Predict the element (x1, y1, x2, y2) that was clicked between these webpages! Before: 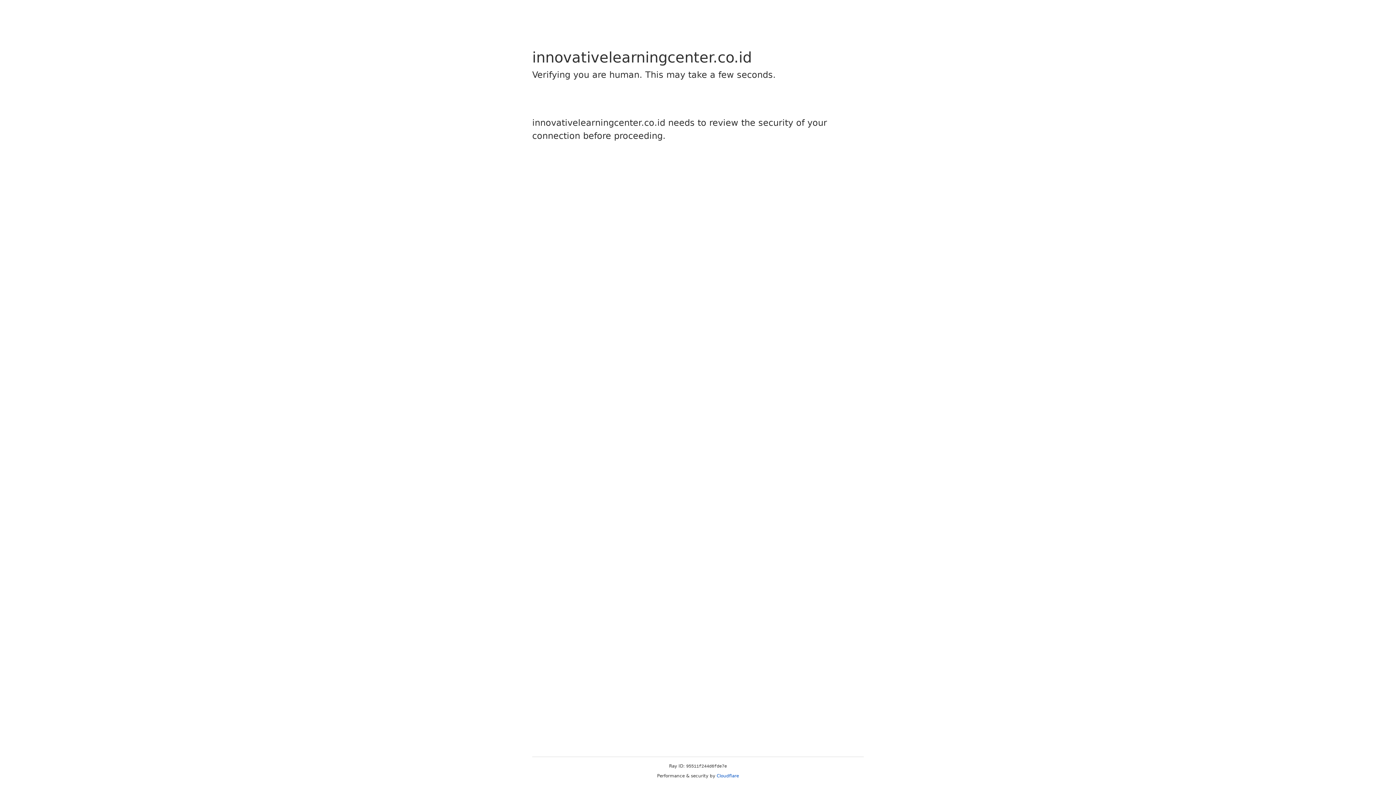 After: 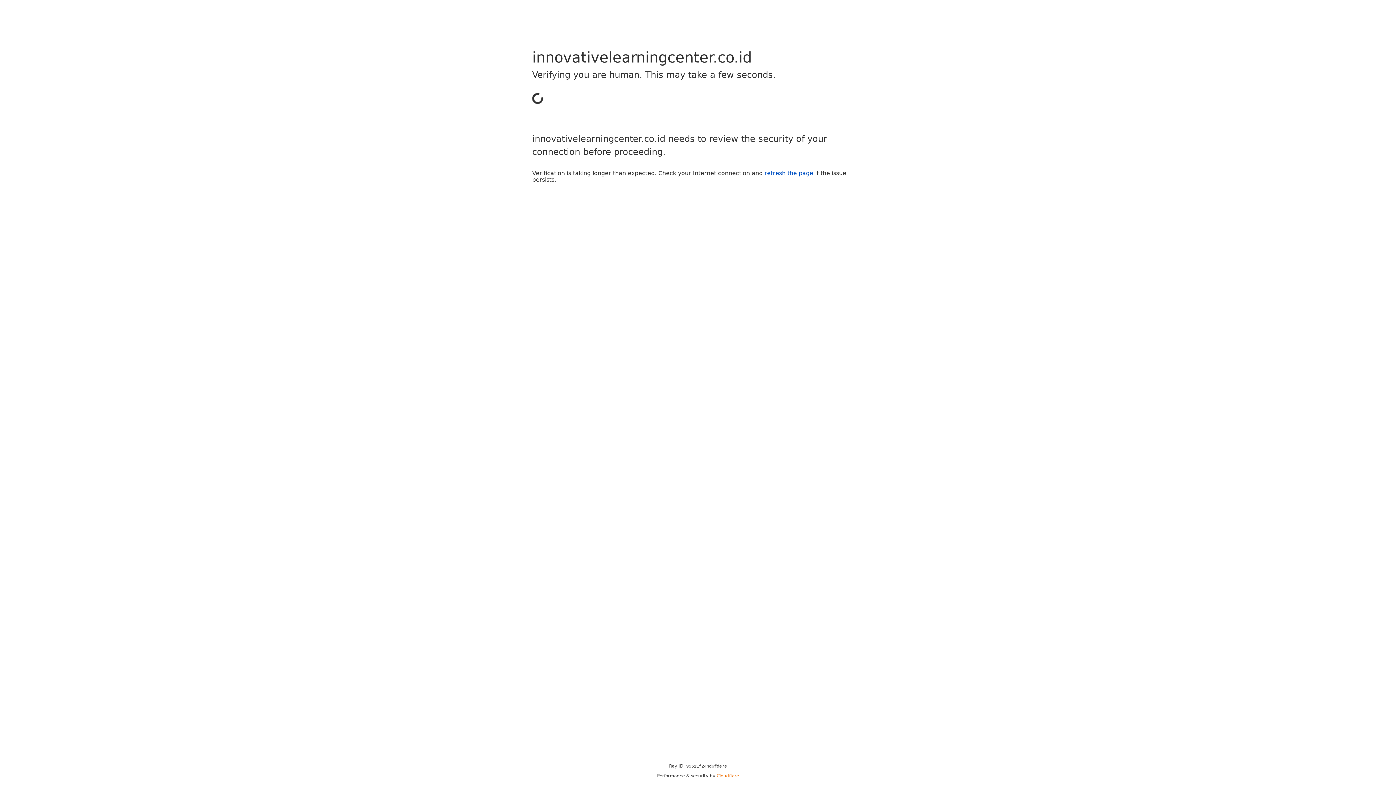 Action: bbox: (716, 773, 739, 778) label: Cloudflare